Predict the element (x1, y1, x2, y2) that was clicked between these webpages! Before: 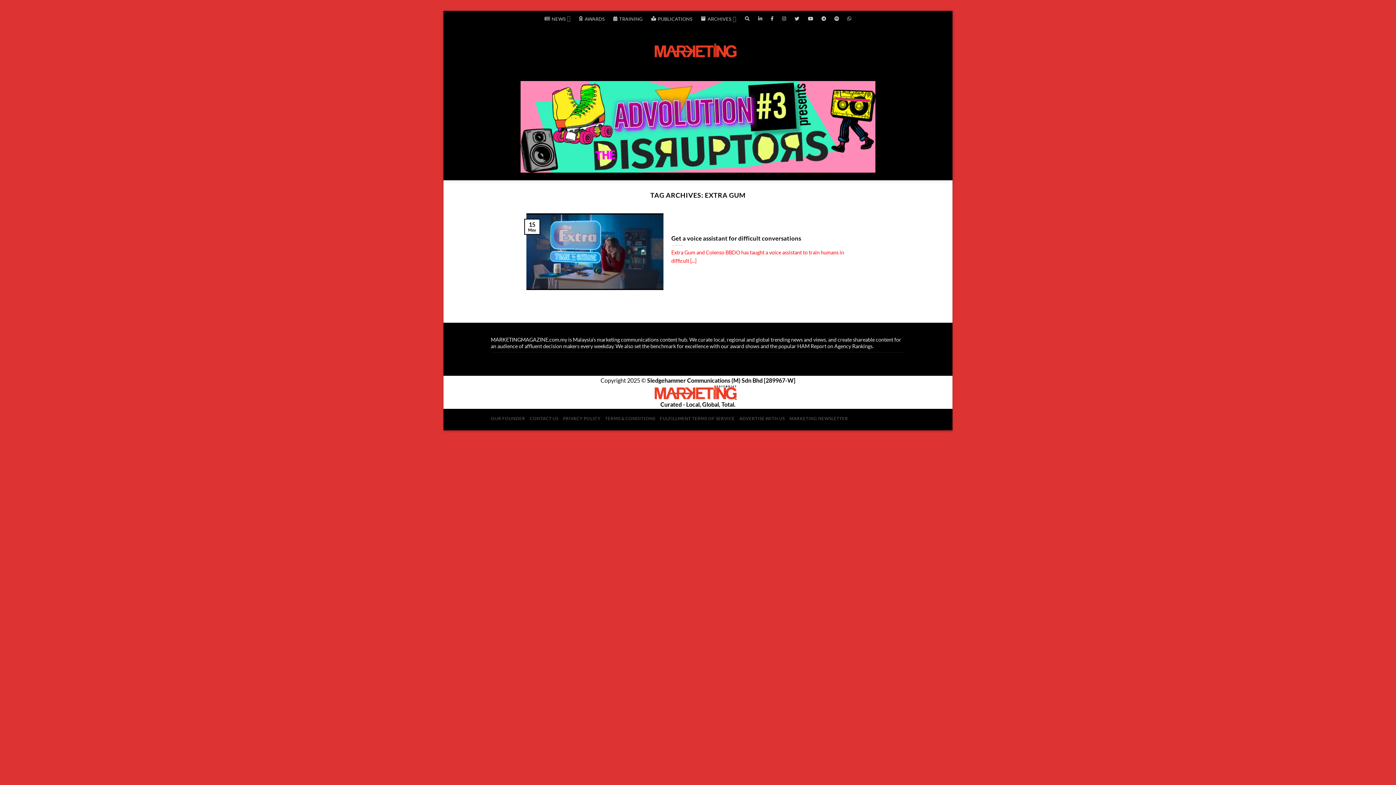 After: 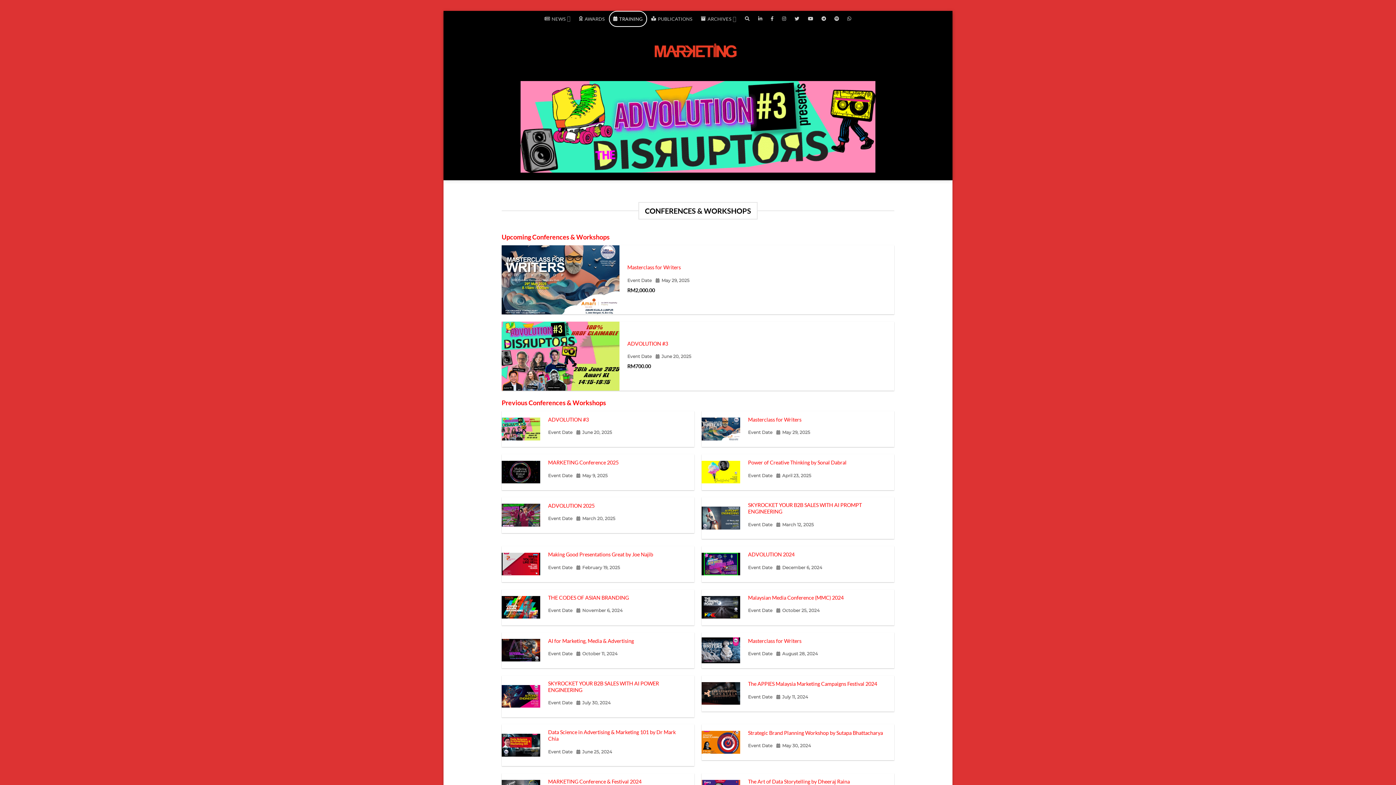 Action: bbox: (609, 10, 647, 26) label: TRAINING